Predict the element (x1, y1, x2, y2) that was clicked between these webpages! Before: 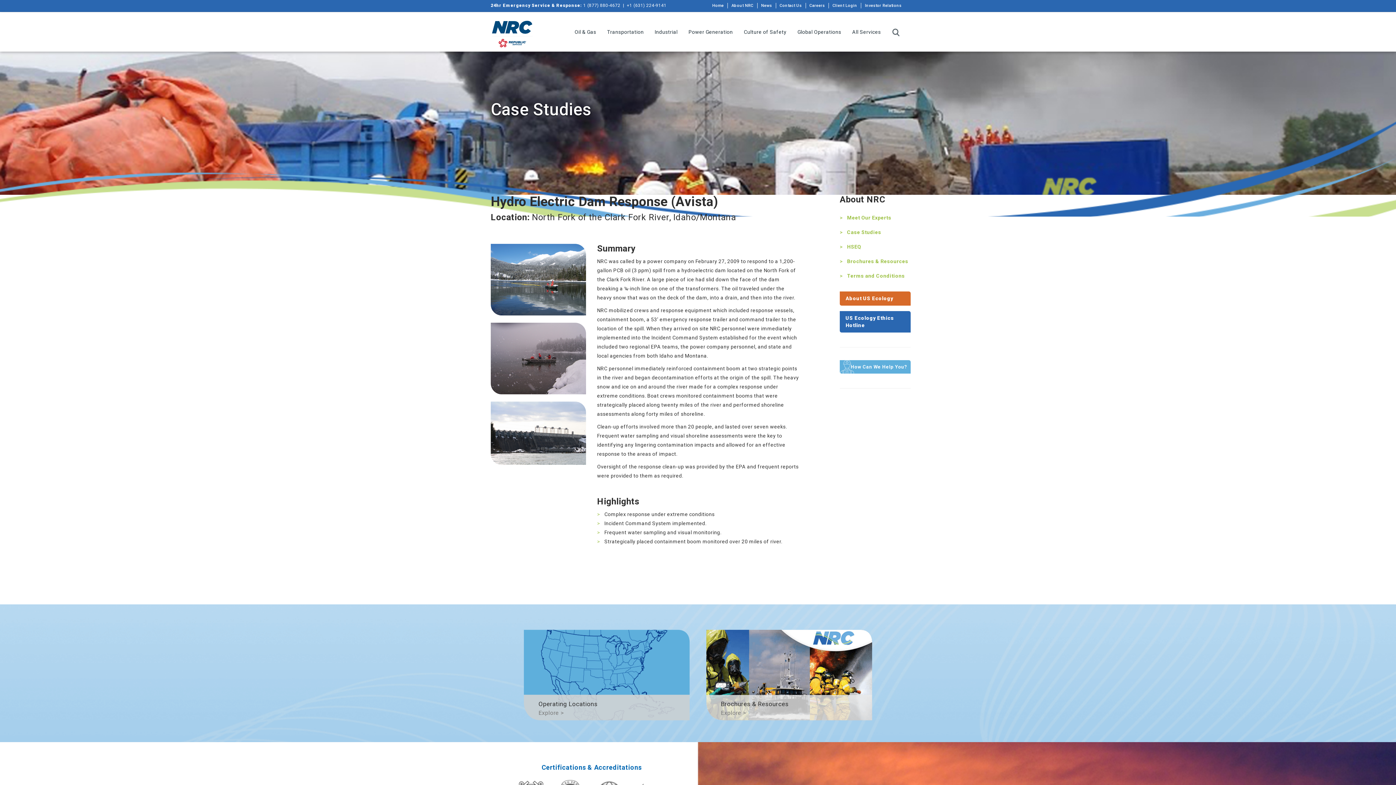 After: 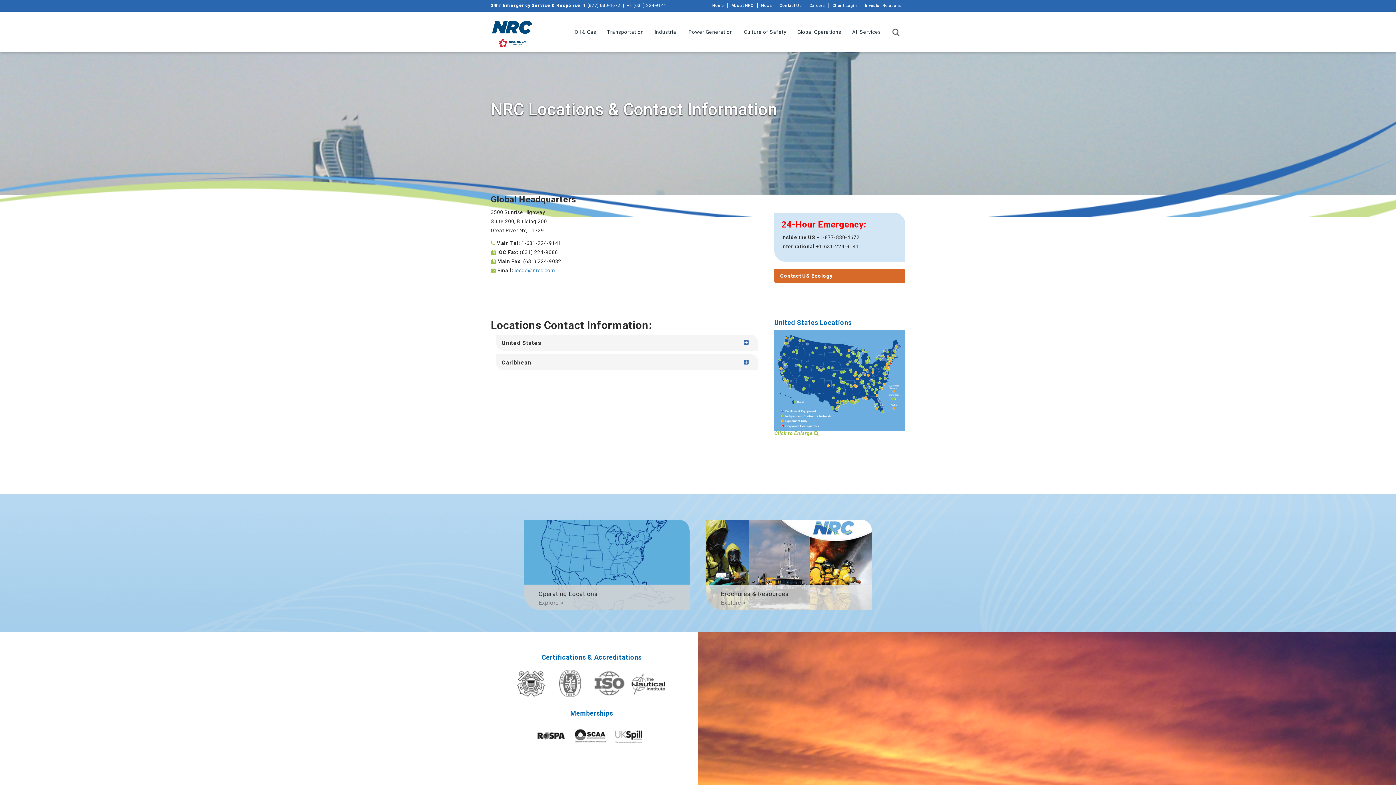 Action: label: Explore > bbox: (538, 709, 675, 717)